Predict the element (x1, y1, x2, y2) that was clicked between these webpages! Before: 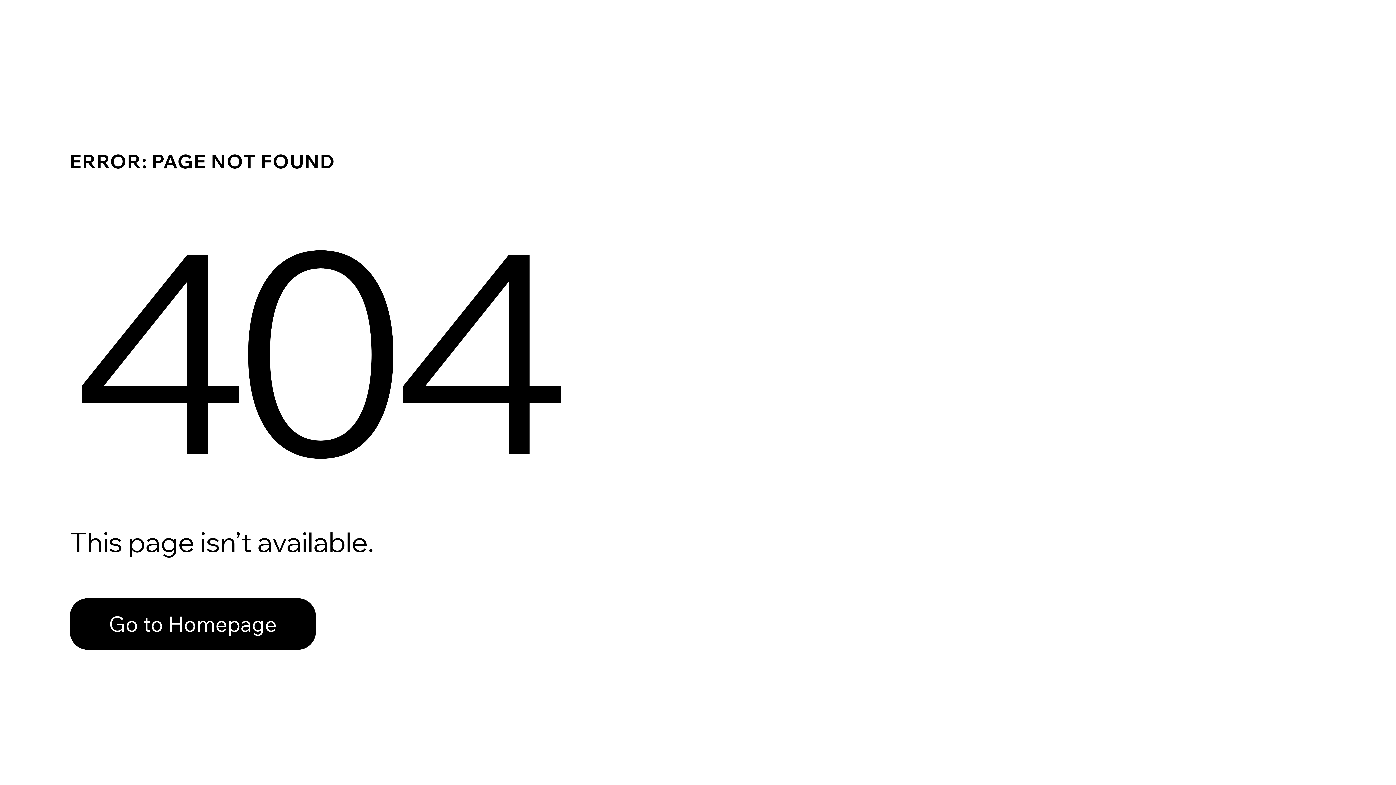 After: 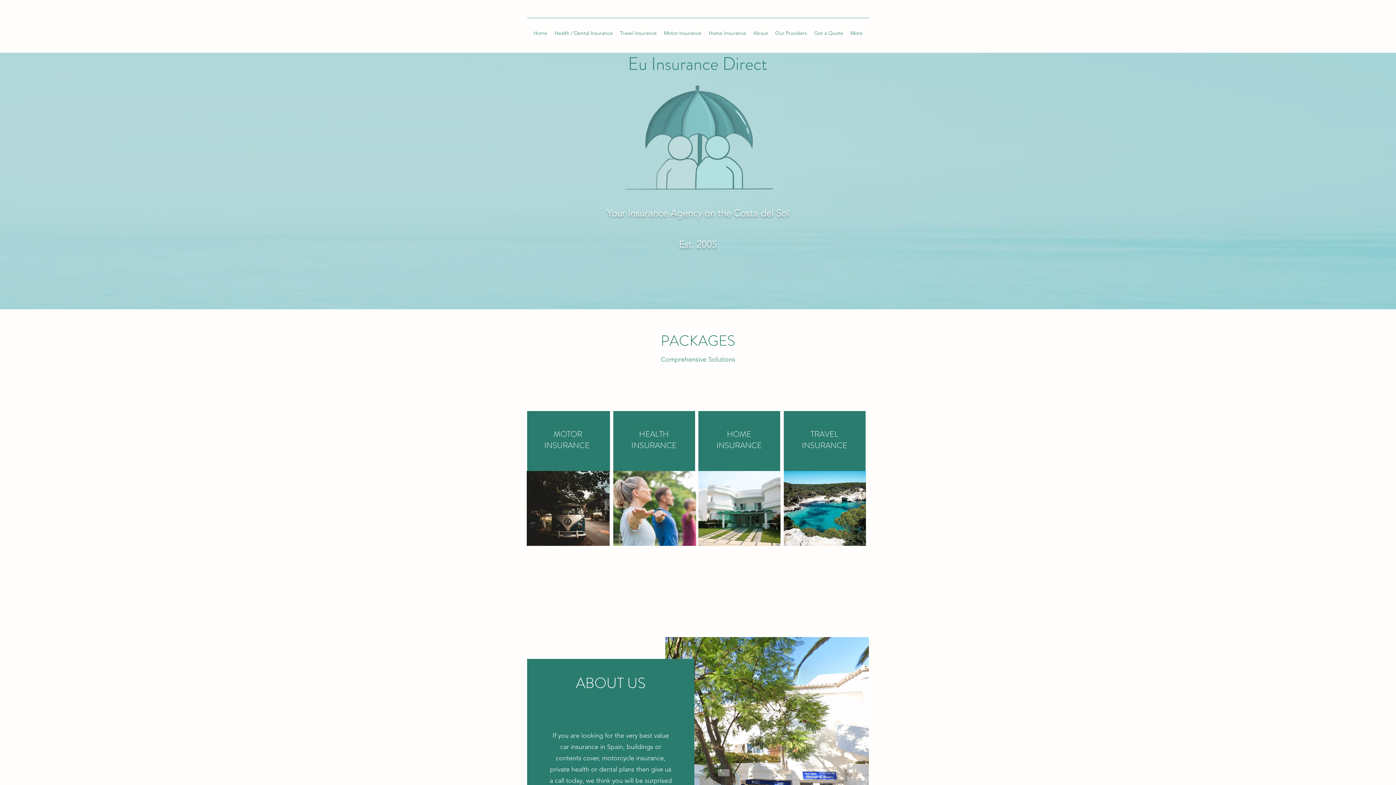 Action: bbox: (69, 598, 316, 650) label: Go to Homepage